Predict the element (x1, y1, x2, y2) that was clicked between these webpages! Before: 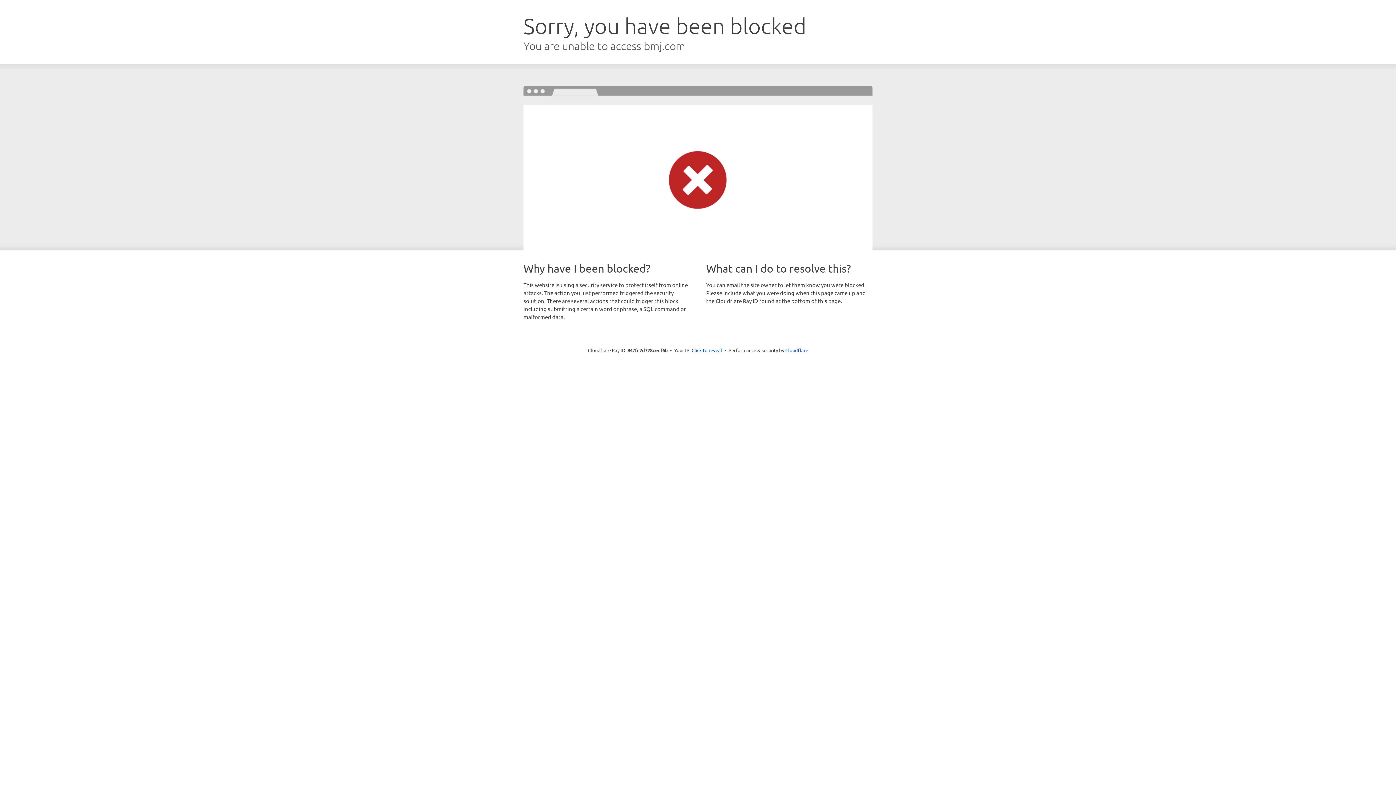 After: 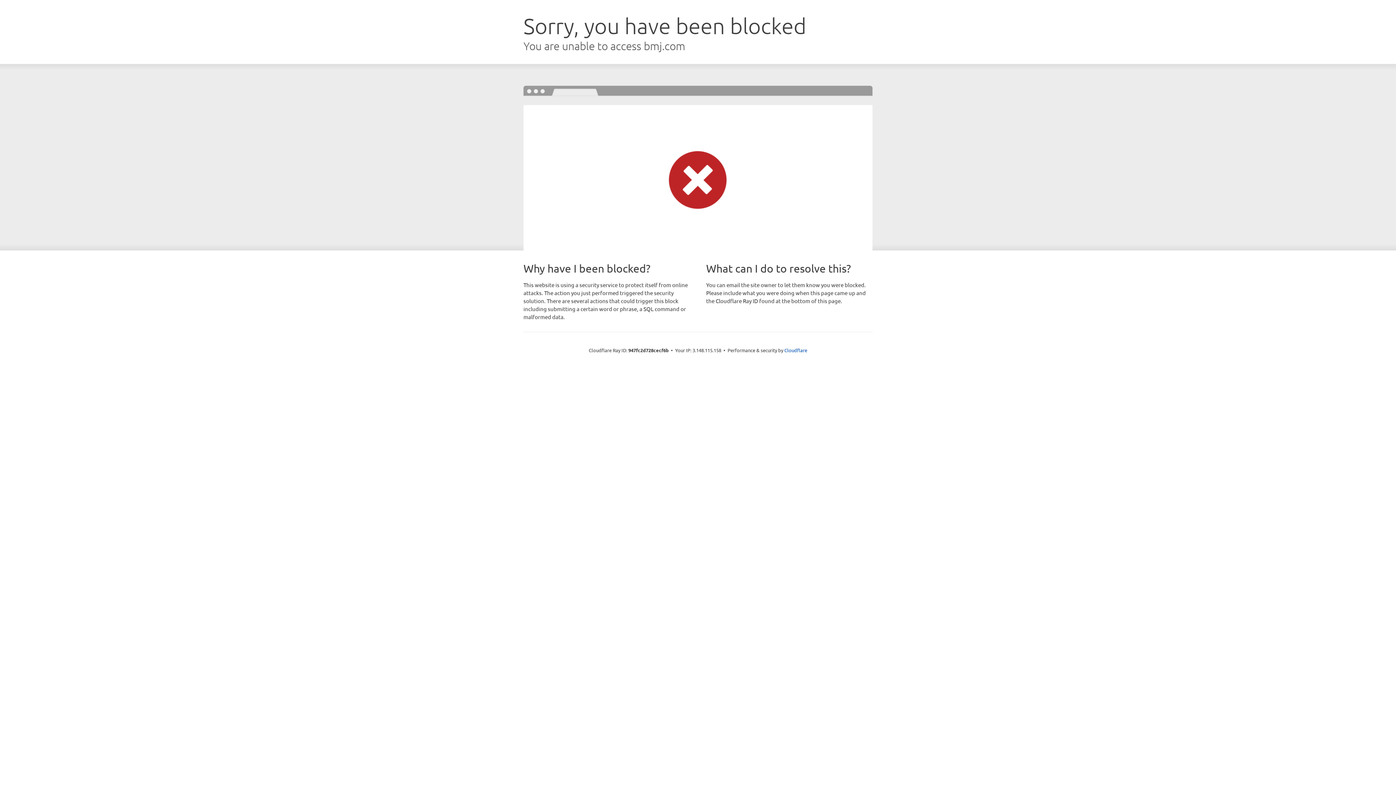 Action: bbox: (691, 346, 722, 353) label: Click to reveal